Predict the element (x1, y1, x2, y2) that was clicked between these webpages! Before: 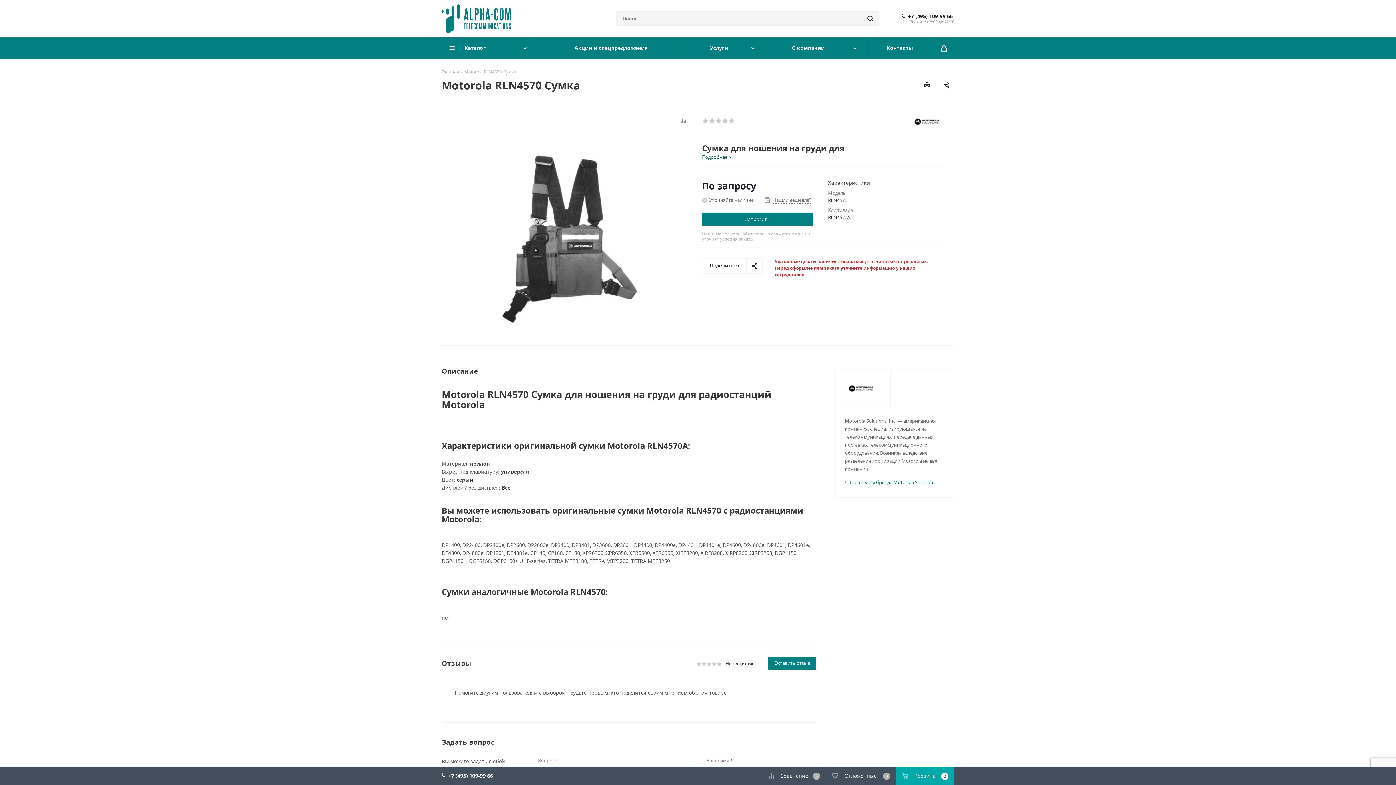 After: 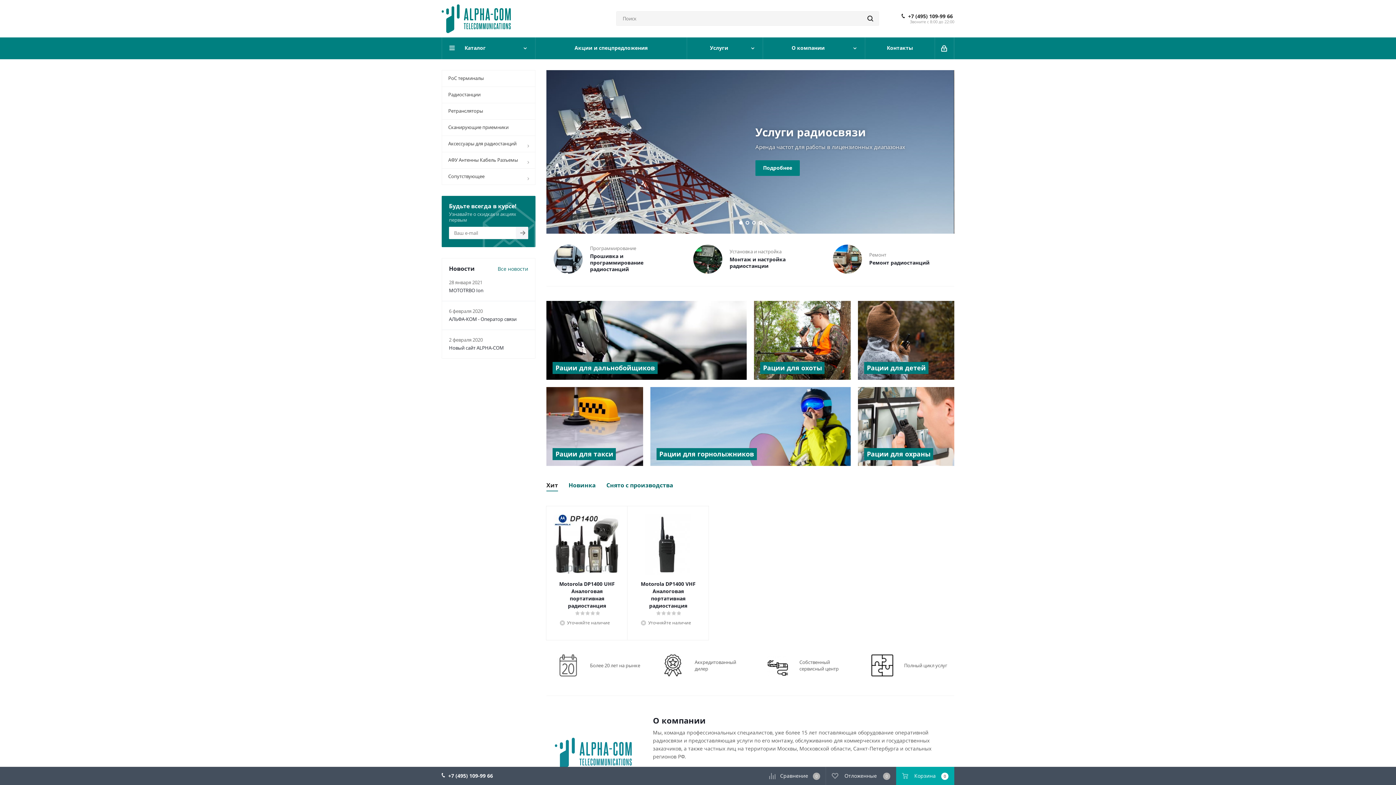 Action: bbox: (441, 14, 510, 21)